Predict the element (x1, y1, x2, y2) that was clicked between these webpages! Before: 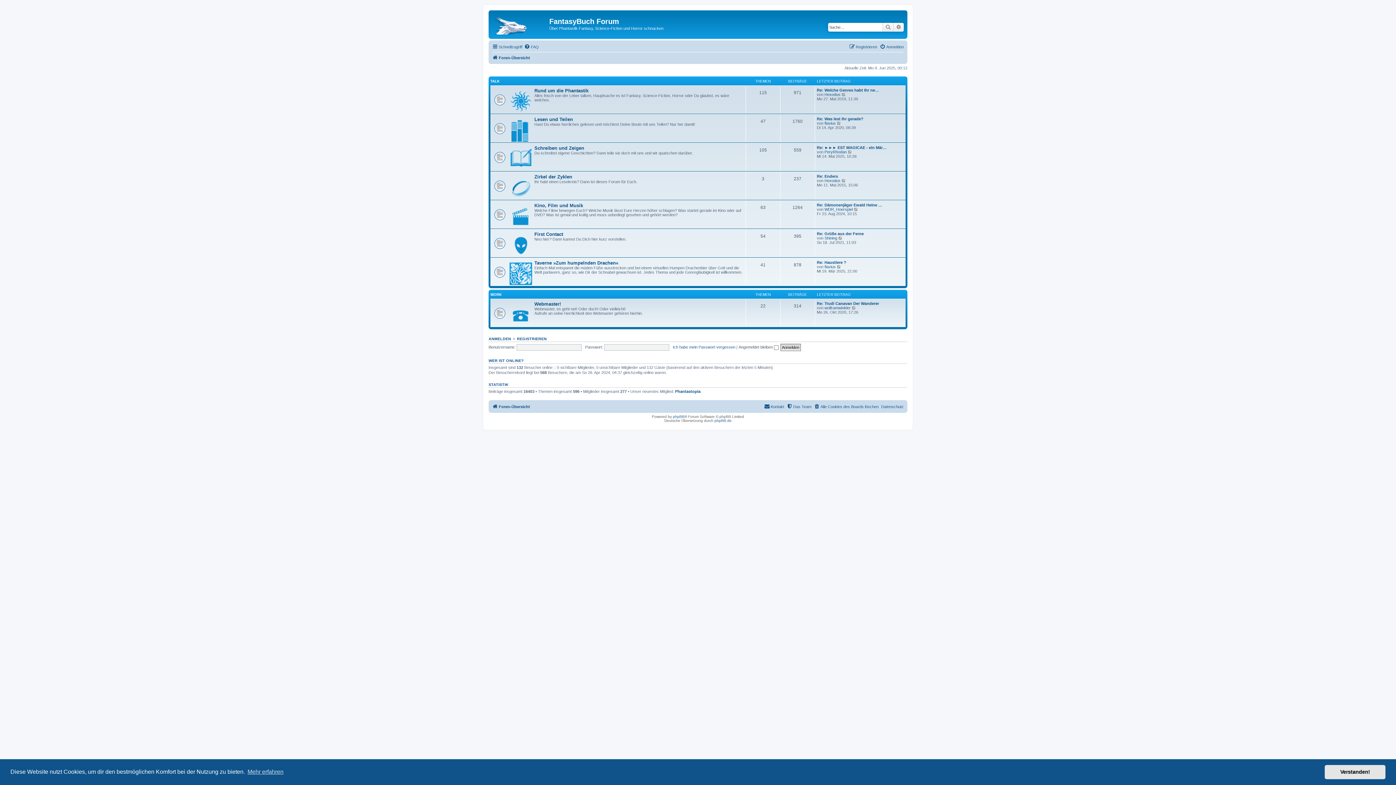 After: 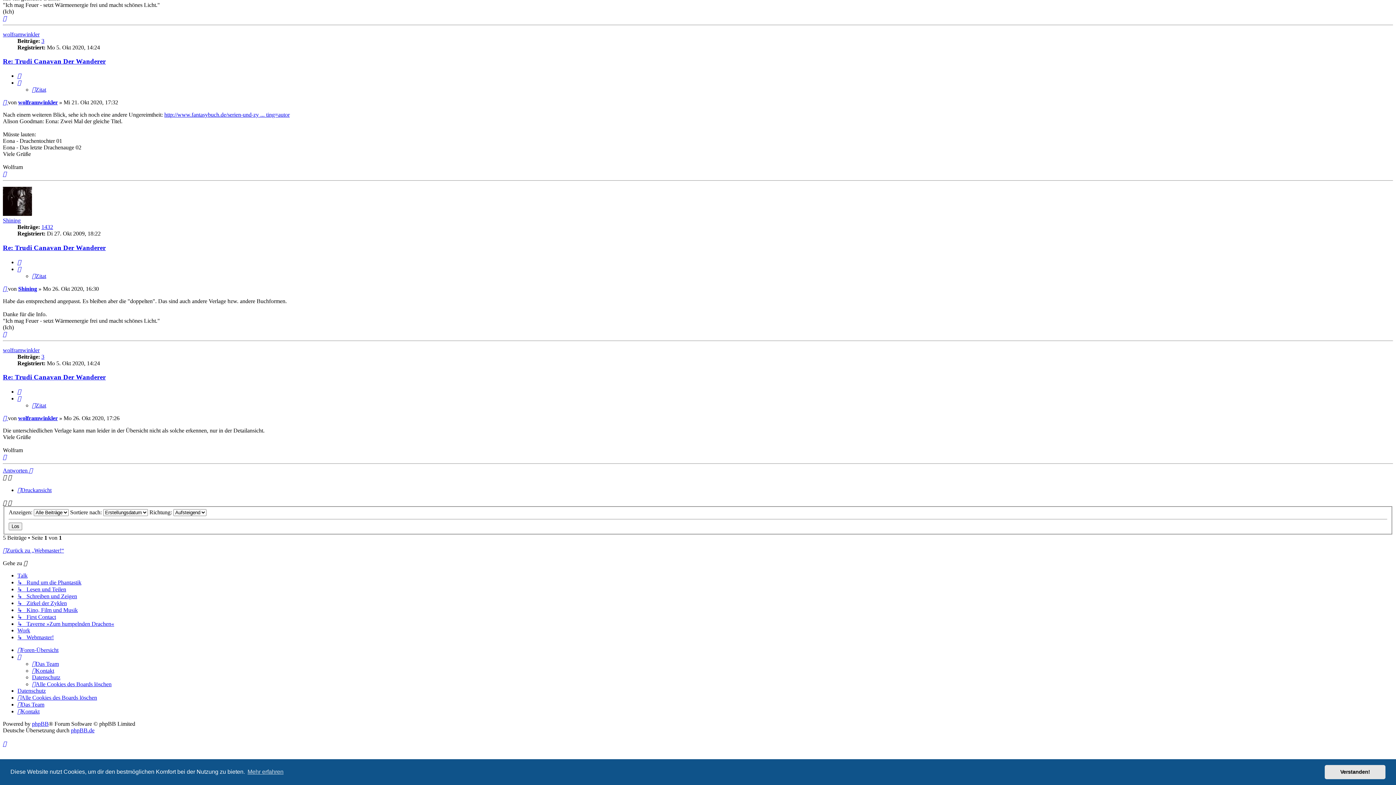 Action: bbox: (852, 305, 856, 310) label: Neuester Beitrag